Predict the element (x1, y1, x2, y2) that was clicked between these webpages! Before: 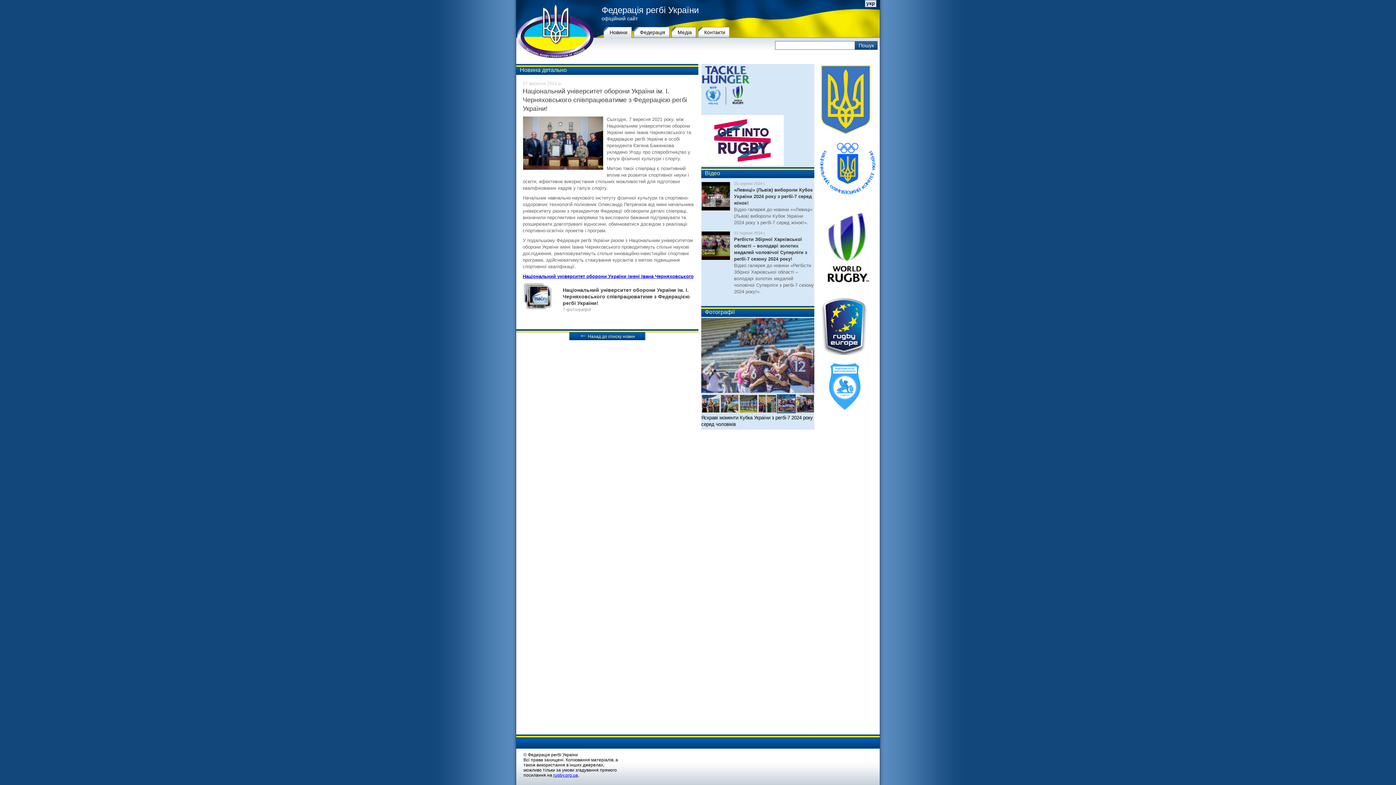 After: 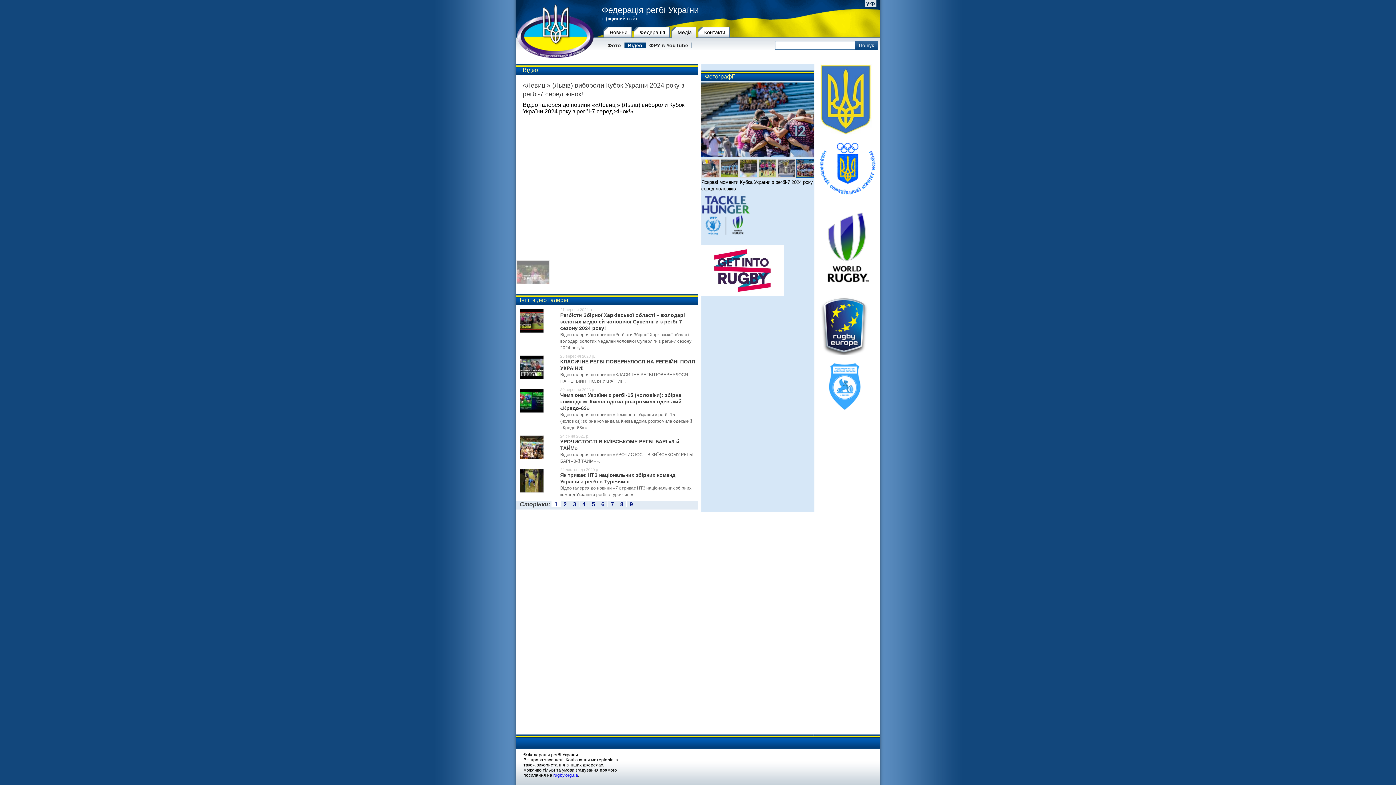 Action: bbox: (734, 187, 813, 205) label: «Левиці» (Львів) вибороли Кубок України 2024 року з регбі-7 серед жінок!